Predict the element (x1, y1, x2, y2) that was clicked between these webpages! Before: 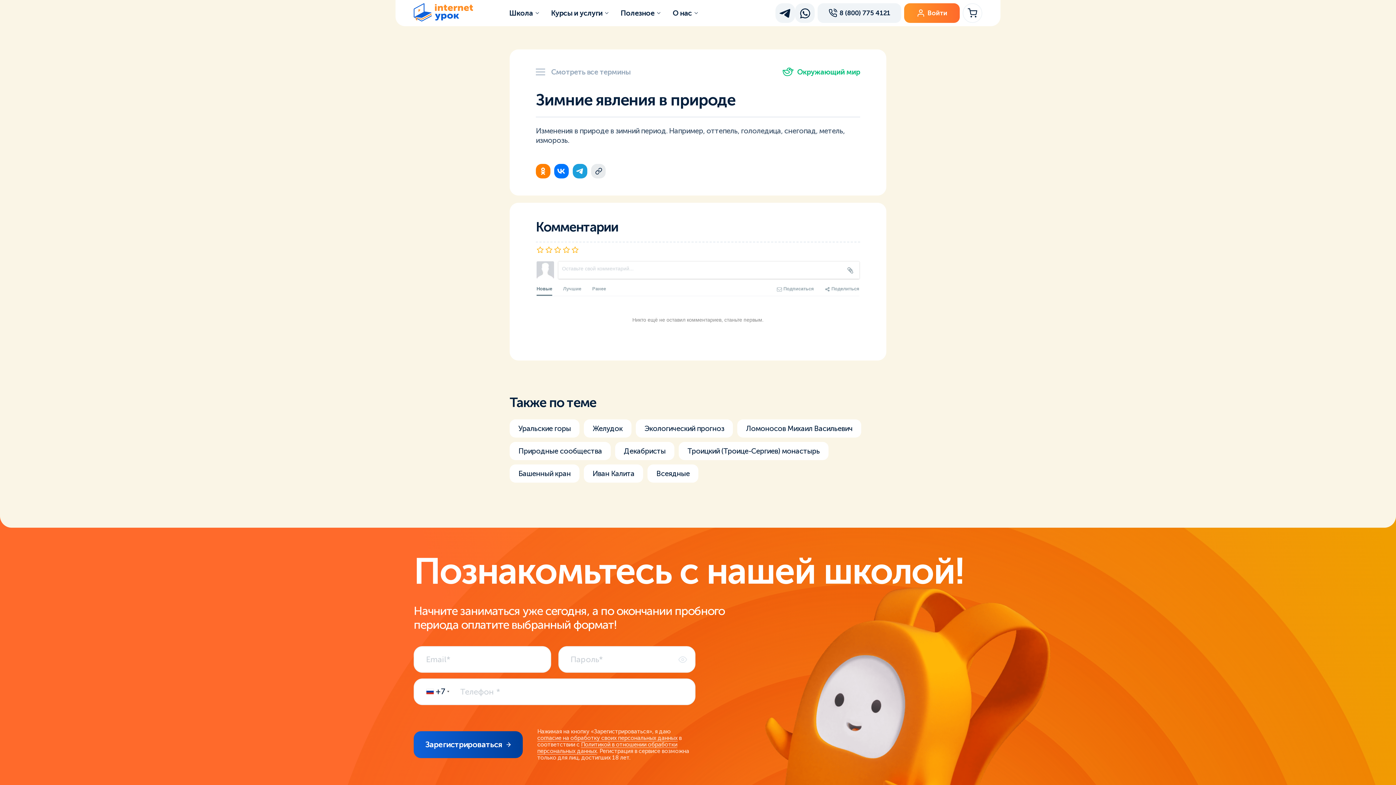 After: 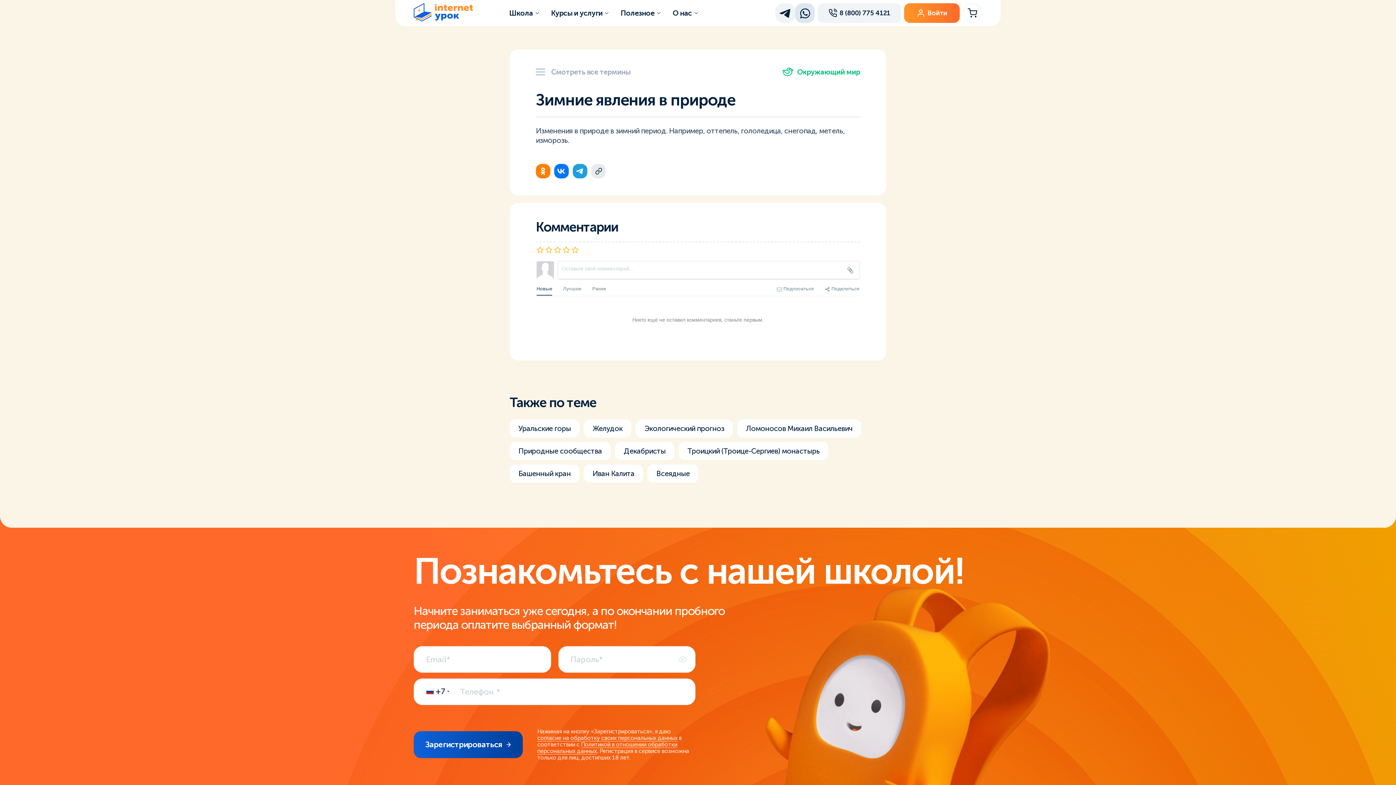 Action: bbox: (795, 3, 814, 22)